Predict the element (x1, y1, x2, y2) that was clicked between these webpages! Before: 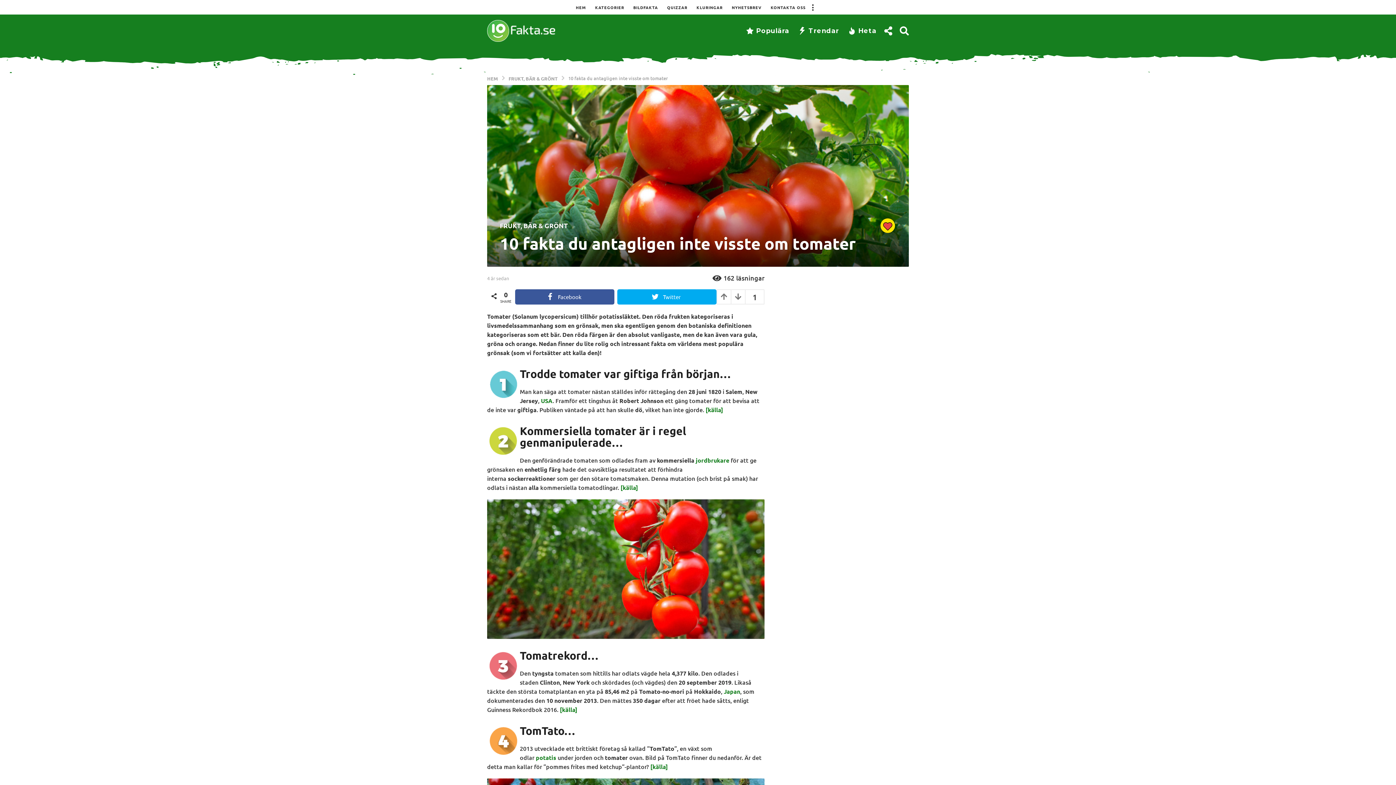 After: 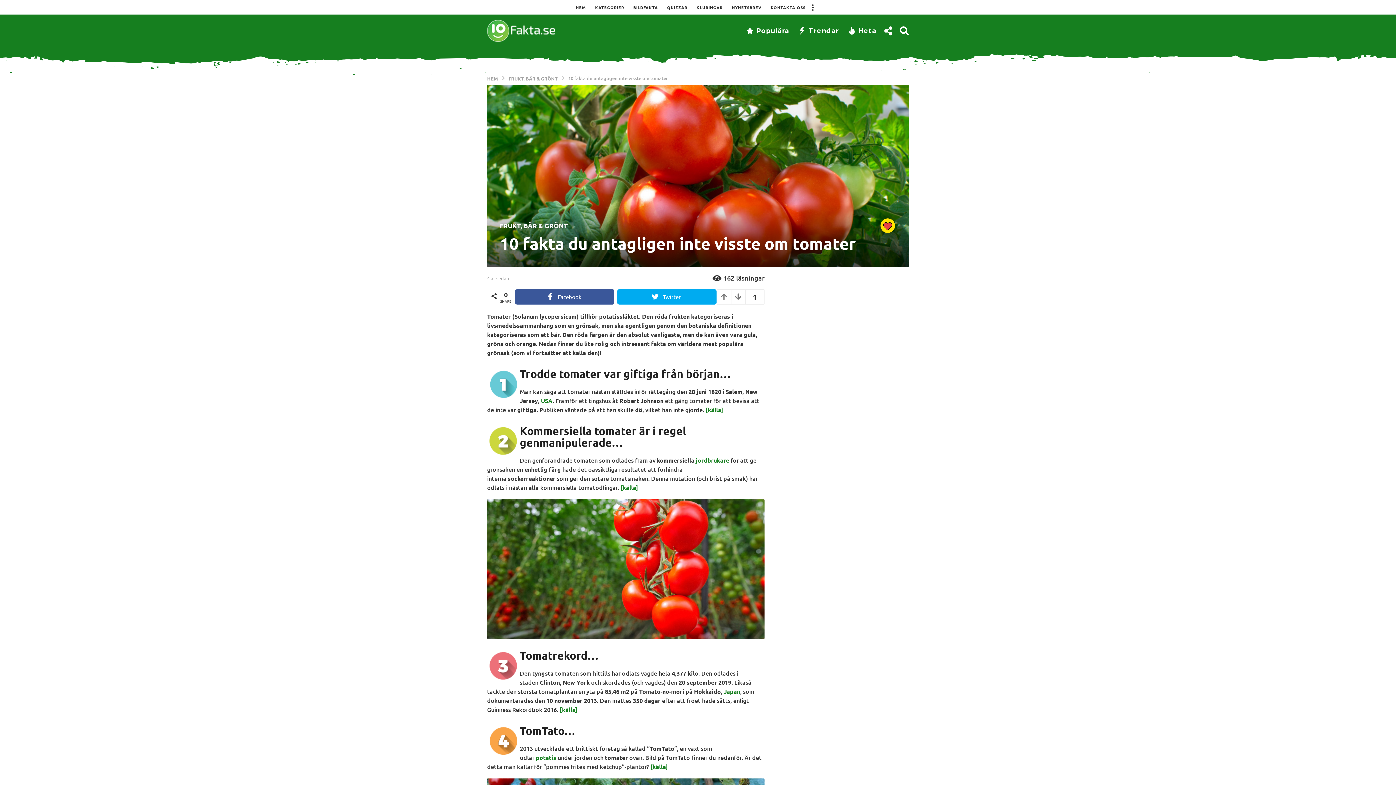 Action: label: [källa] bbox: (560, 705, 577, 713)